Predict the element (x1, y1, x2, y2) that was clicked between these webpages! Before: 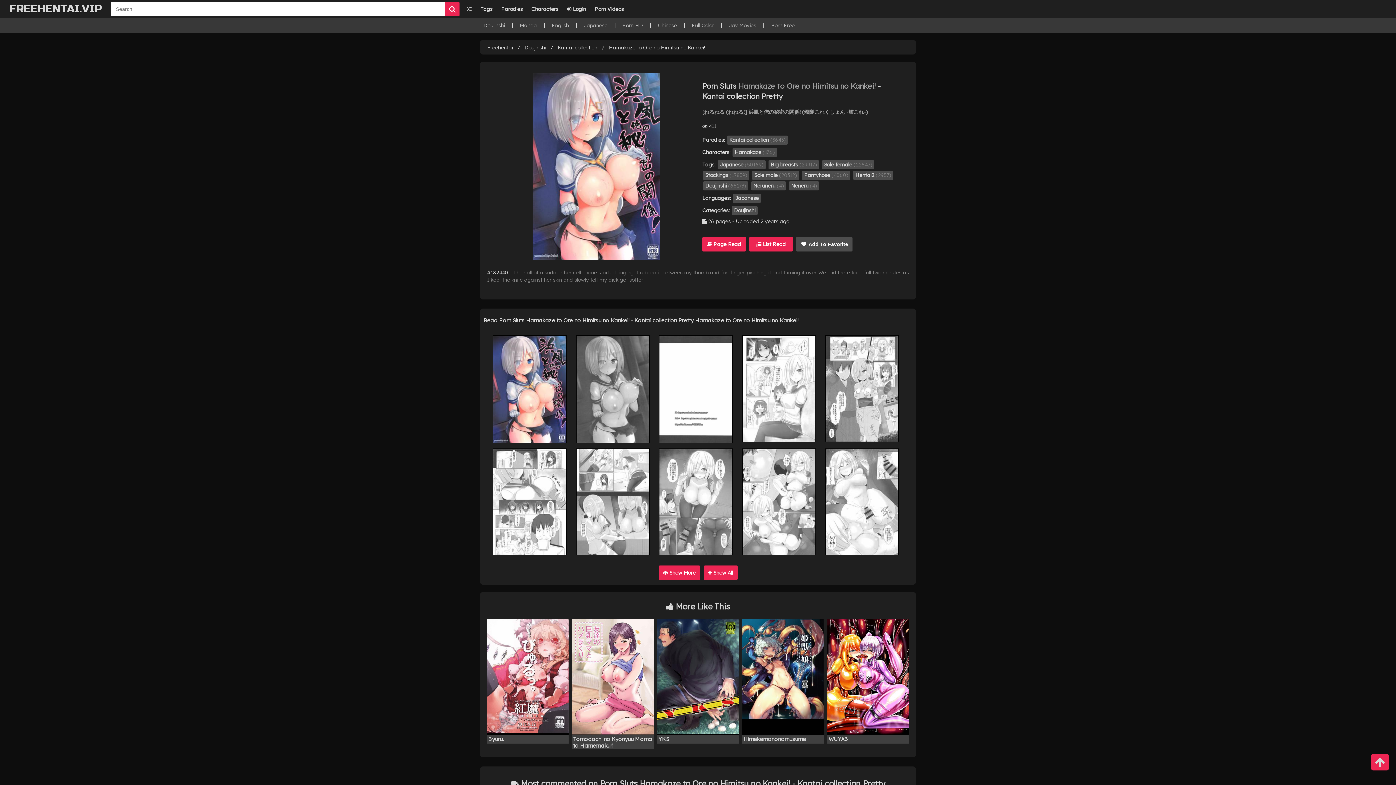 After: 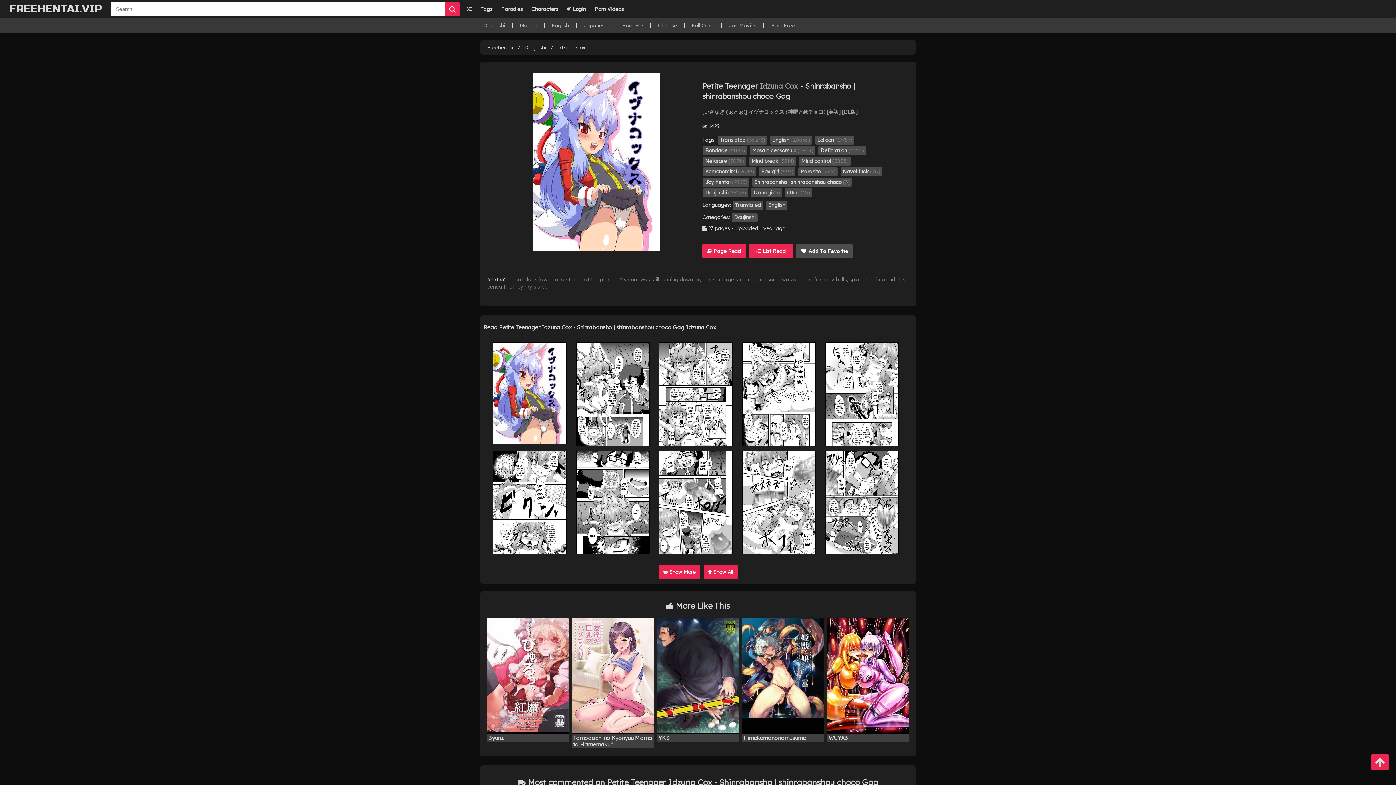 Action: bbox: (463, 0, 475, 18)